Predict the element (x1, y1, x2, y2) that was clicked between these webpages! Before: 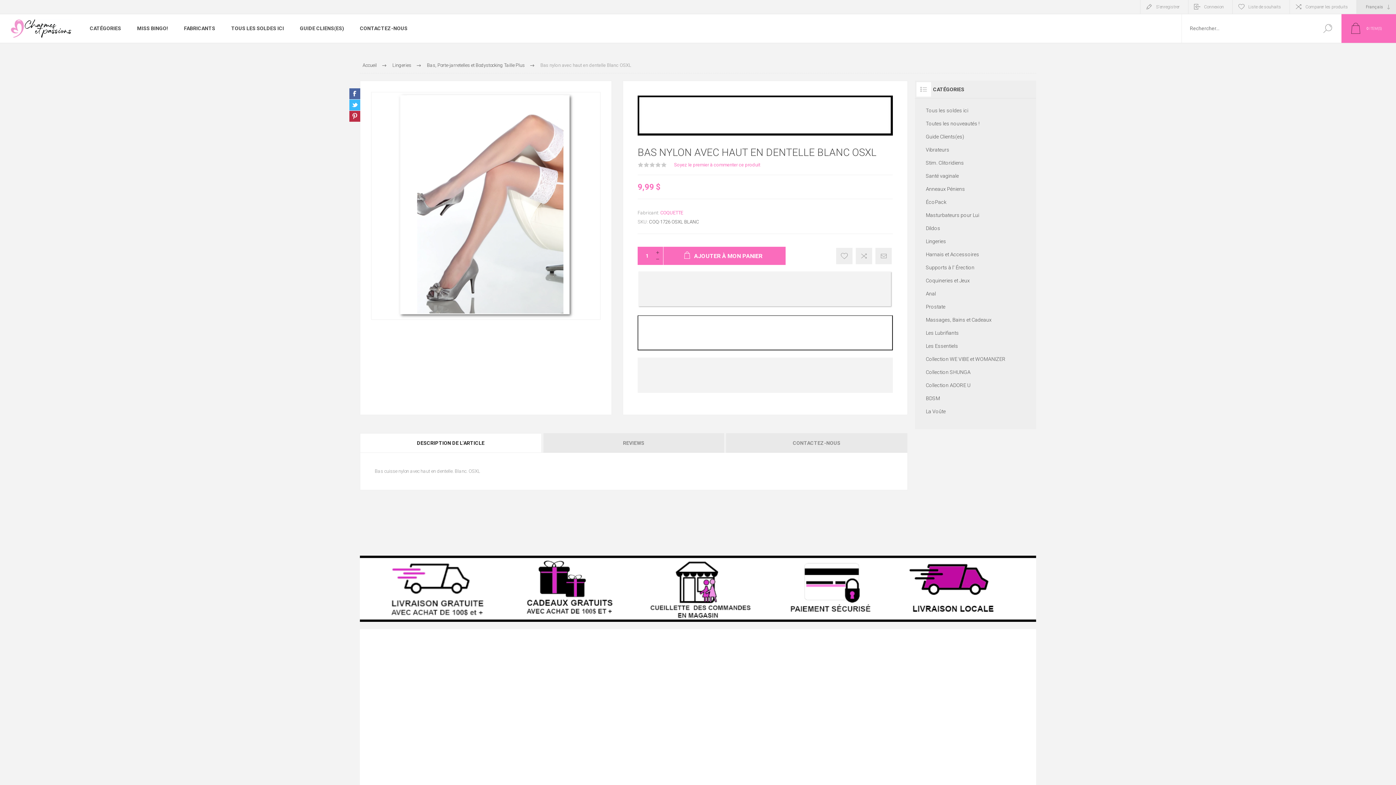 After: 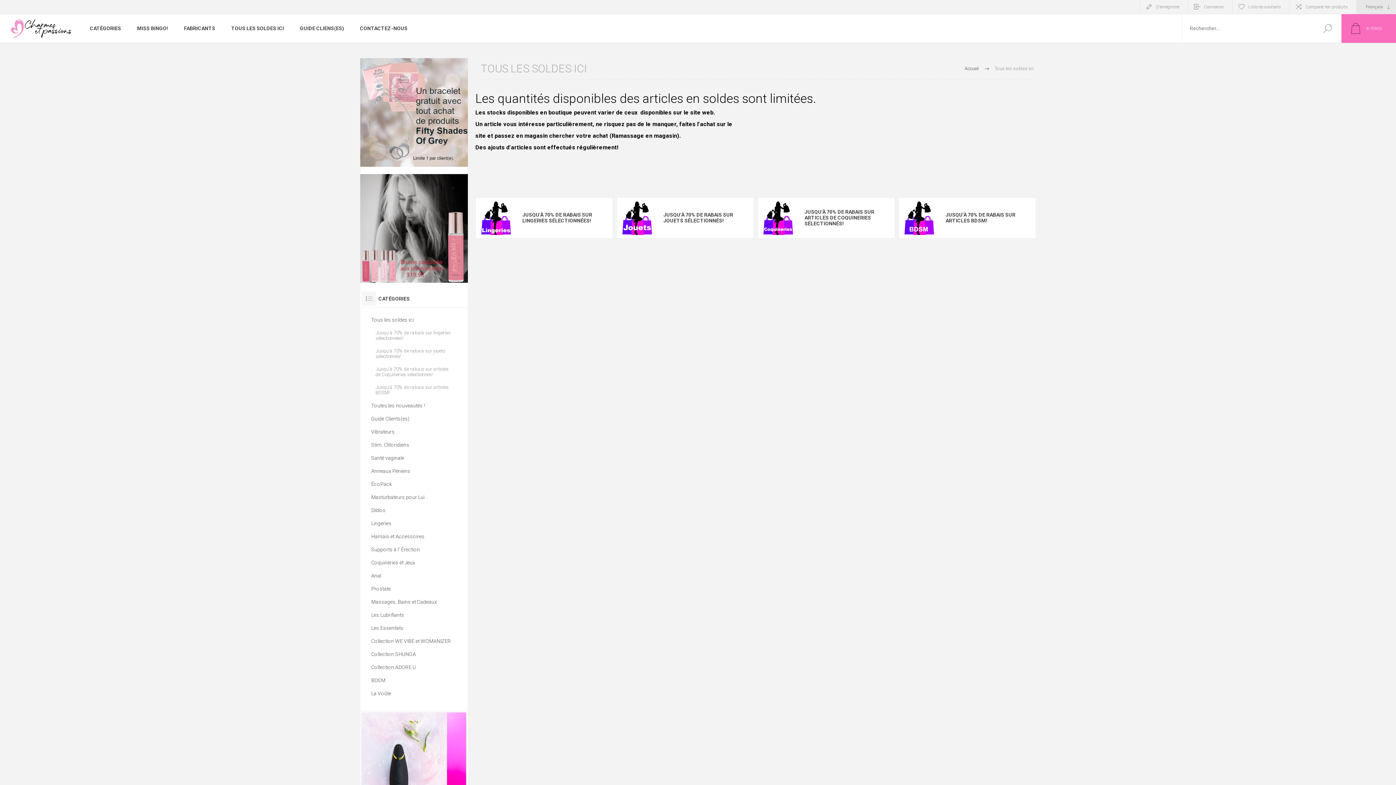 Action: label: Tous les soldes ici bbox: (926, 104, 1025, 117)